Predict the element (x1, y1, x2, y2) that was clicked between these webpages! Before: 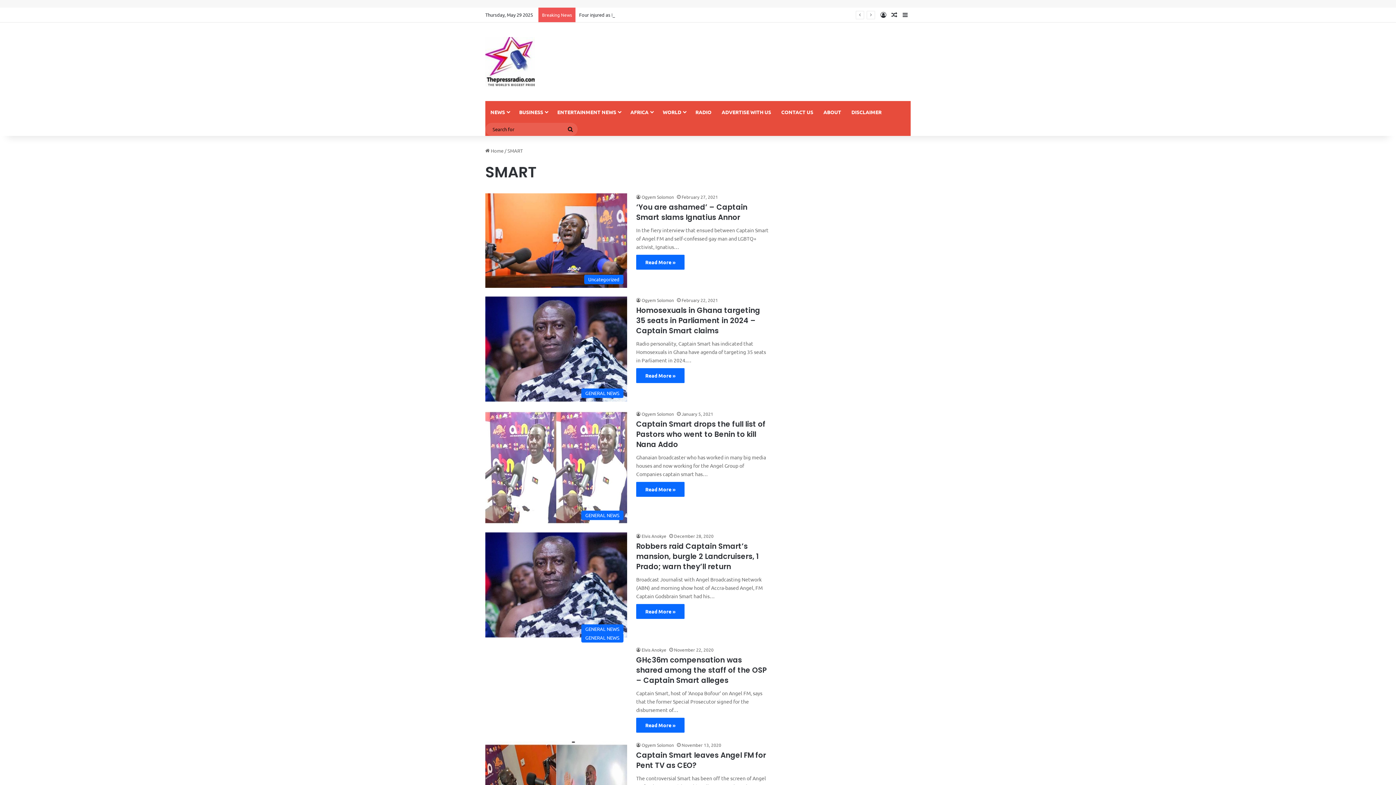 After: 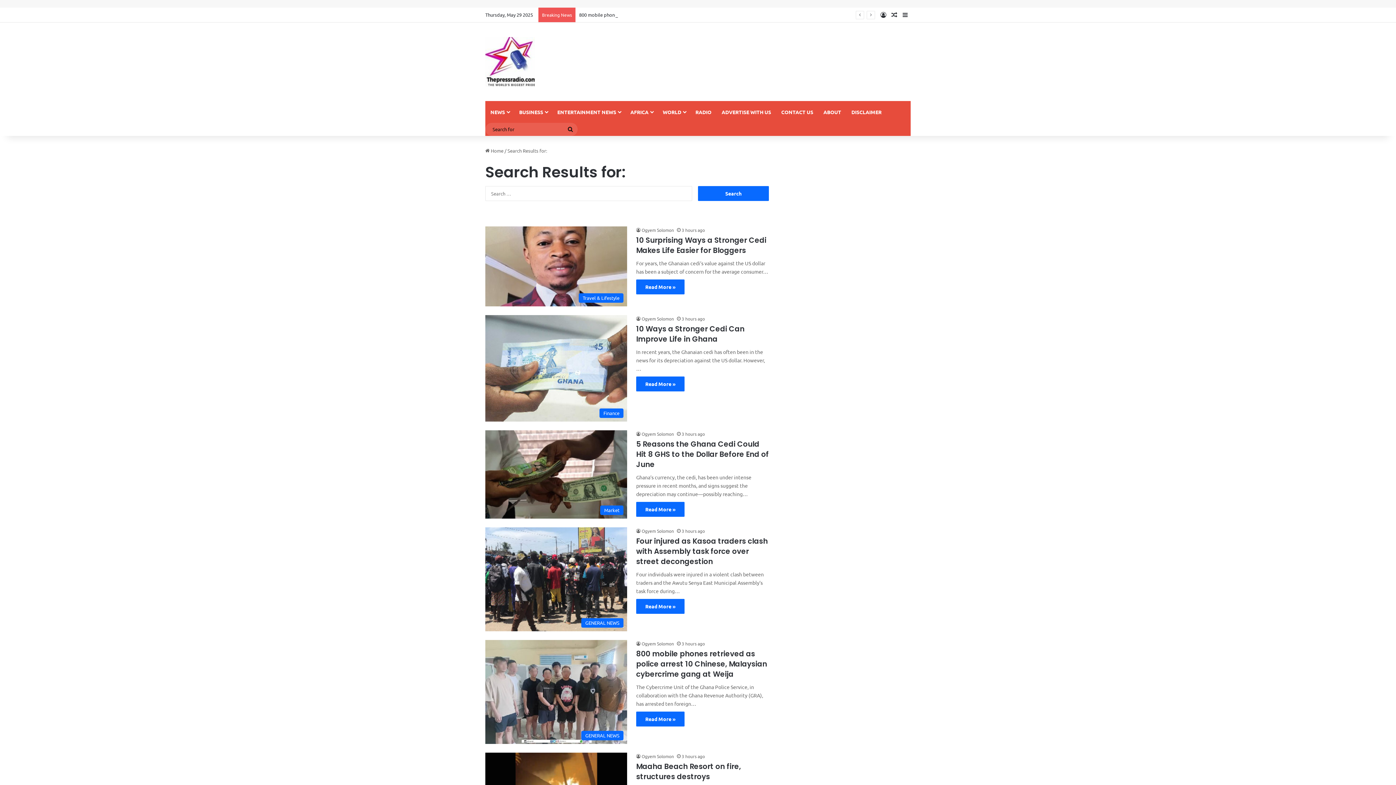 Action: bbox: (563, 122, 577, 136) label: Search for